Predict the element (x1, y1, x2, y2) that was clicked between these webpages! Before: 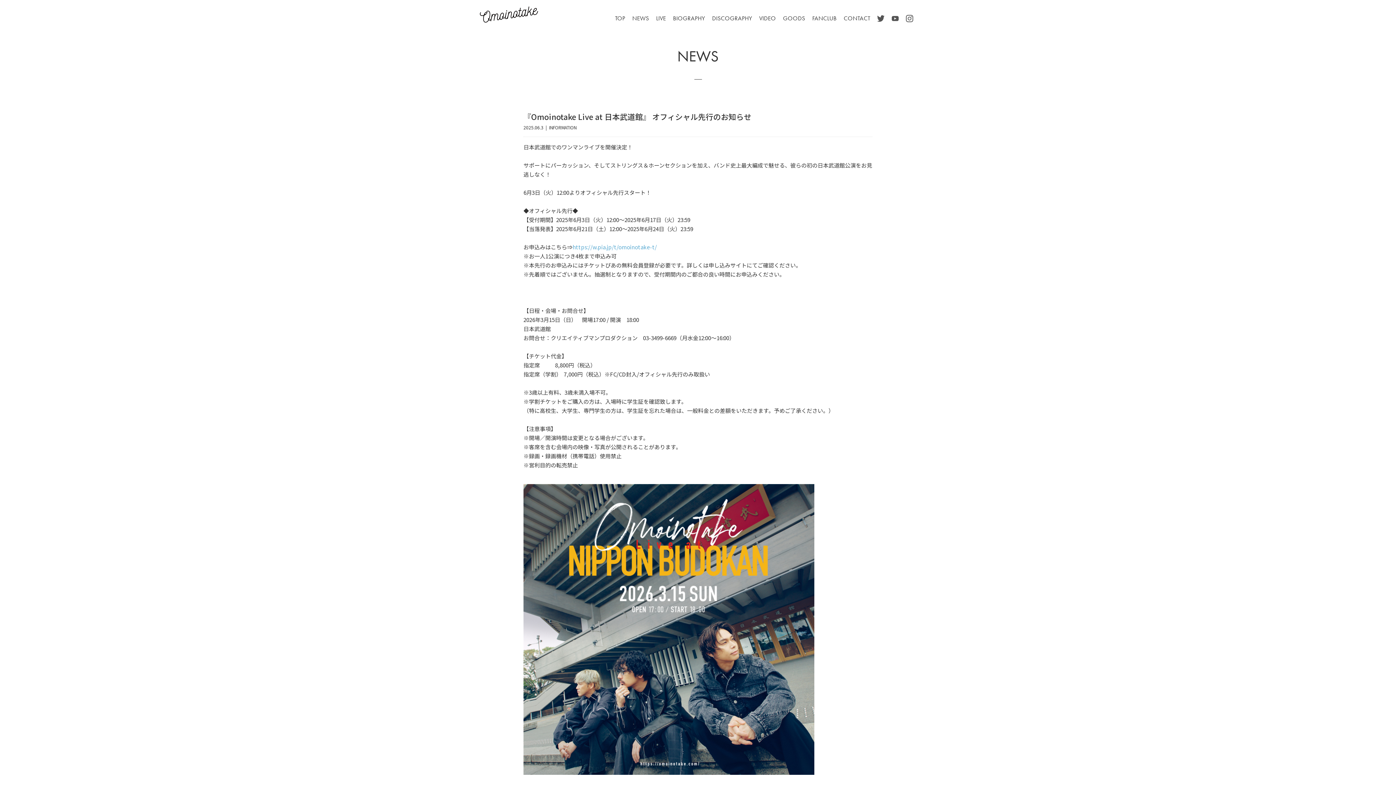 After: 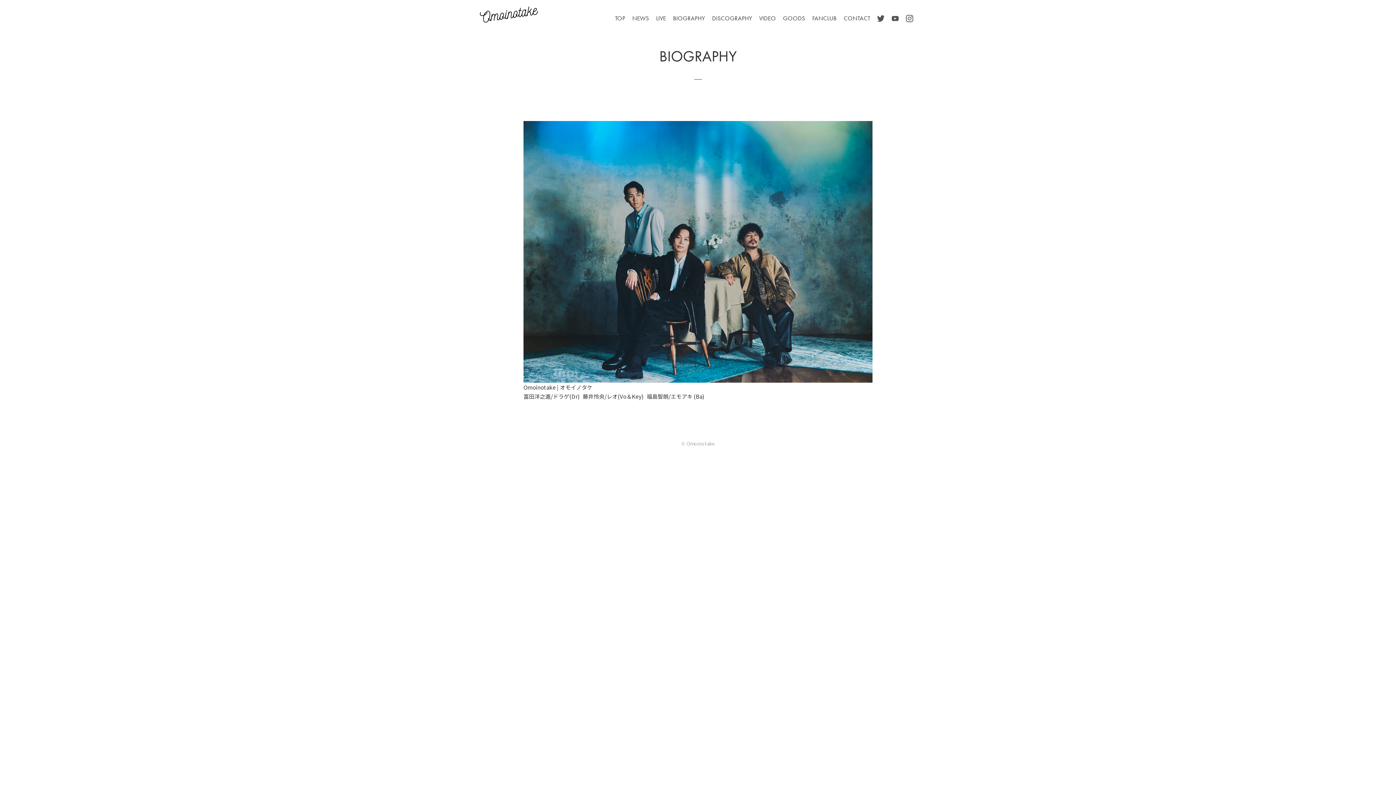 Action: bbox: (673, 14, 705, 22) label: BIOGRAPHY